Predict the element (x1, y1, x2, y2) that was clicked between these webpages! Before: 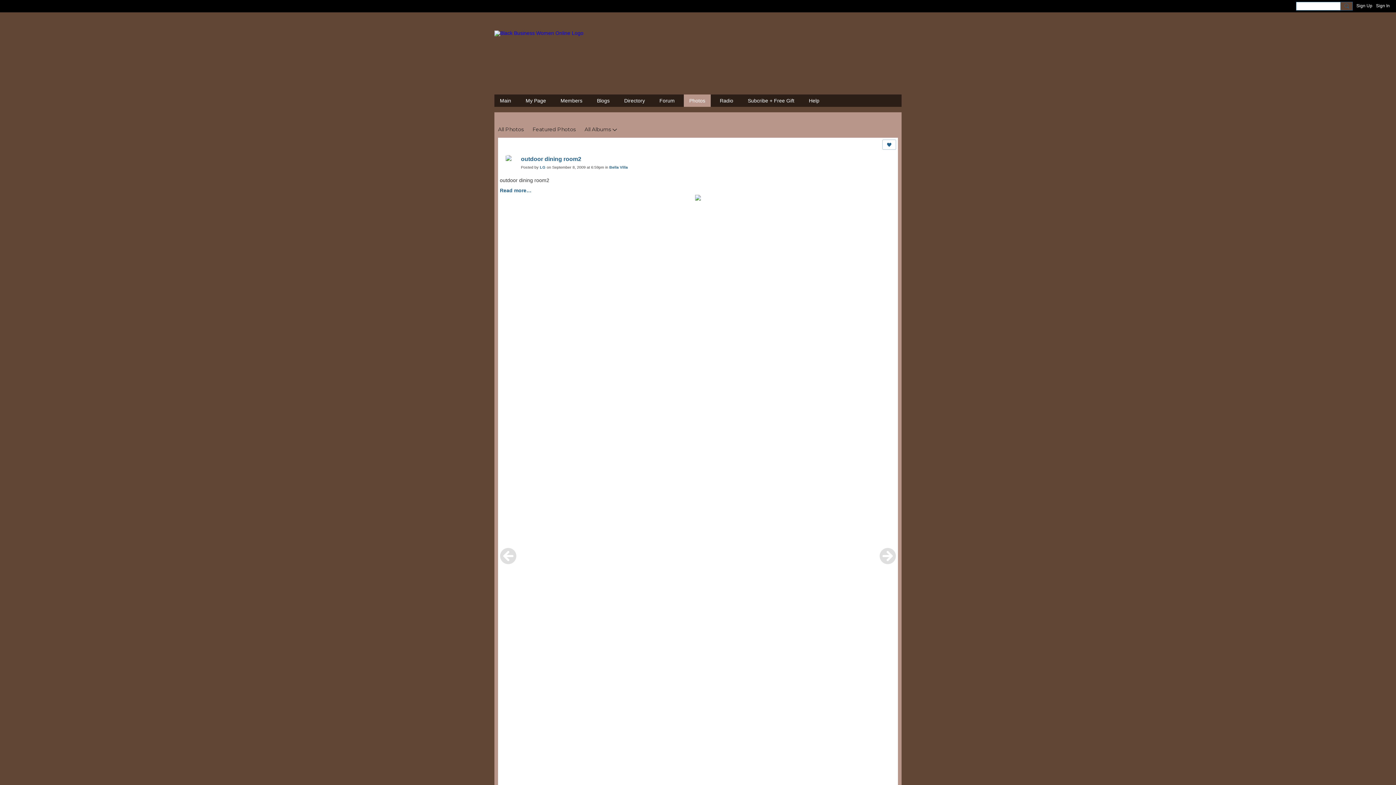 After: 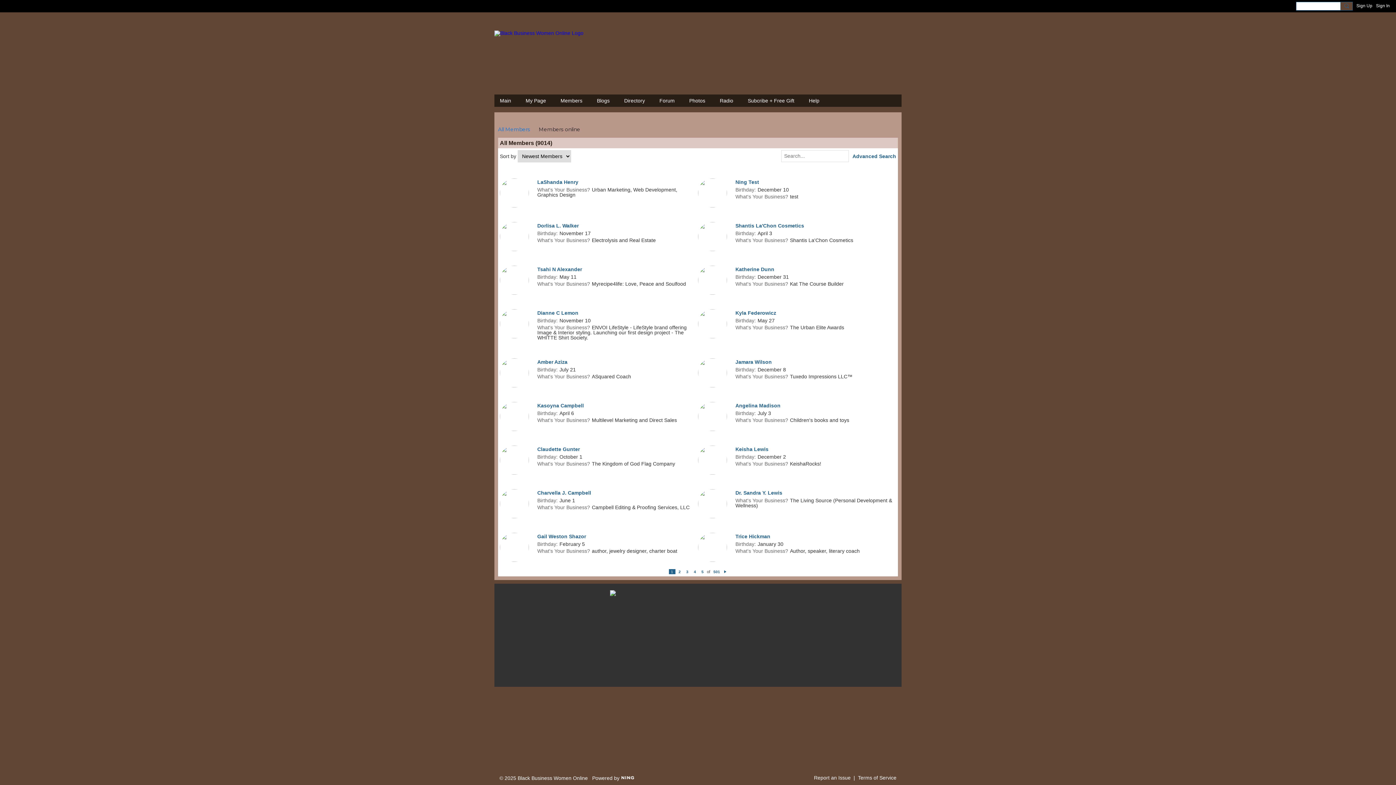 Action: bbox: (555, 94, 588, 106) label: Members